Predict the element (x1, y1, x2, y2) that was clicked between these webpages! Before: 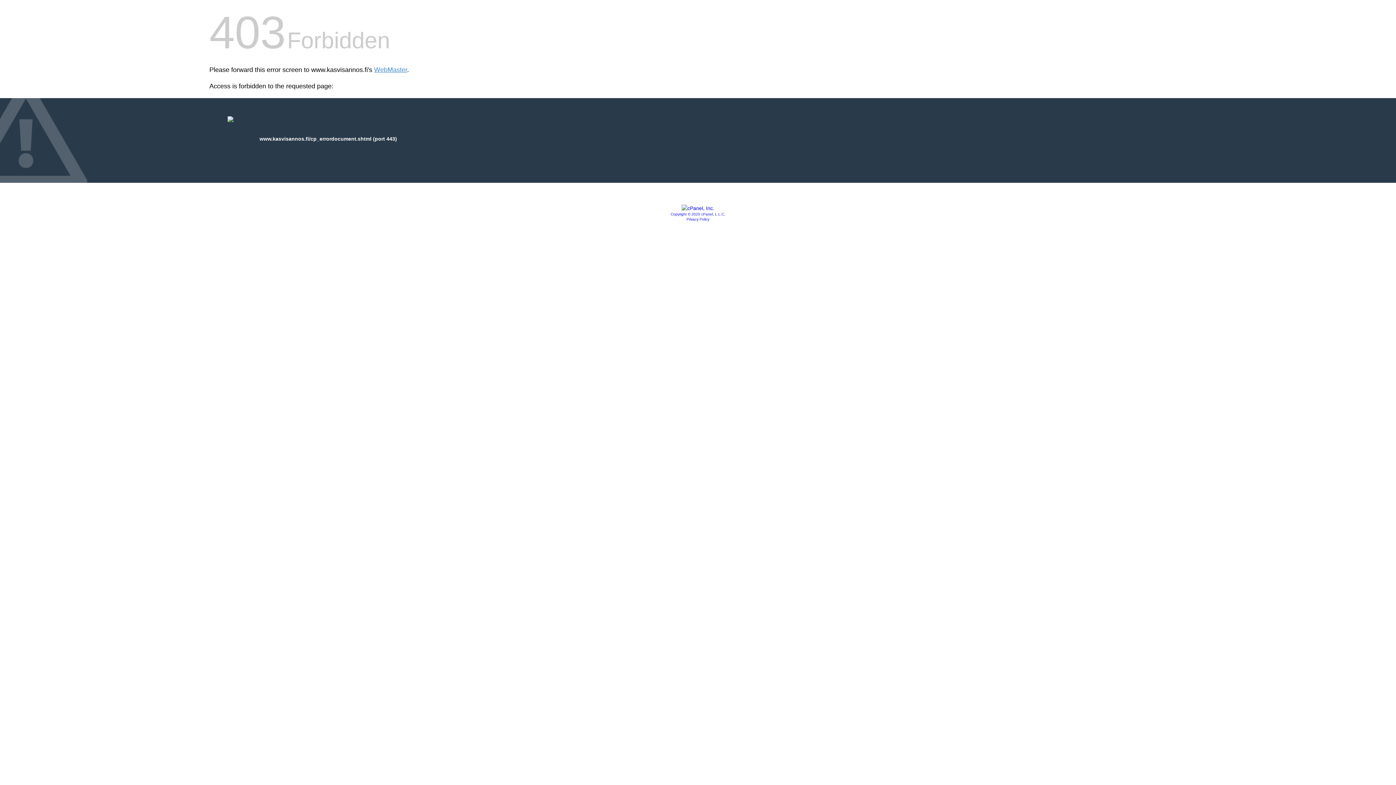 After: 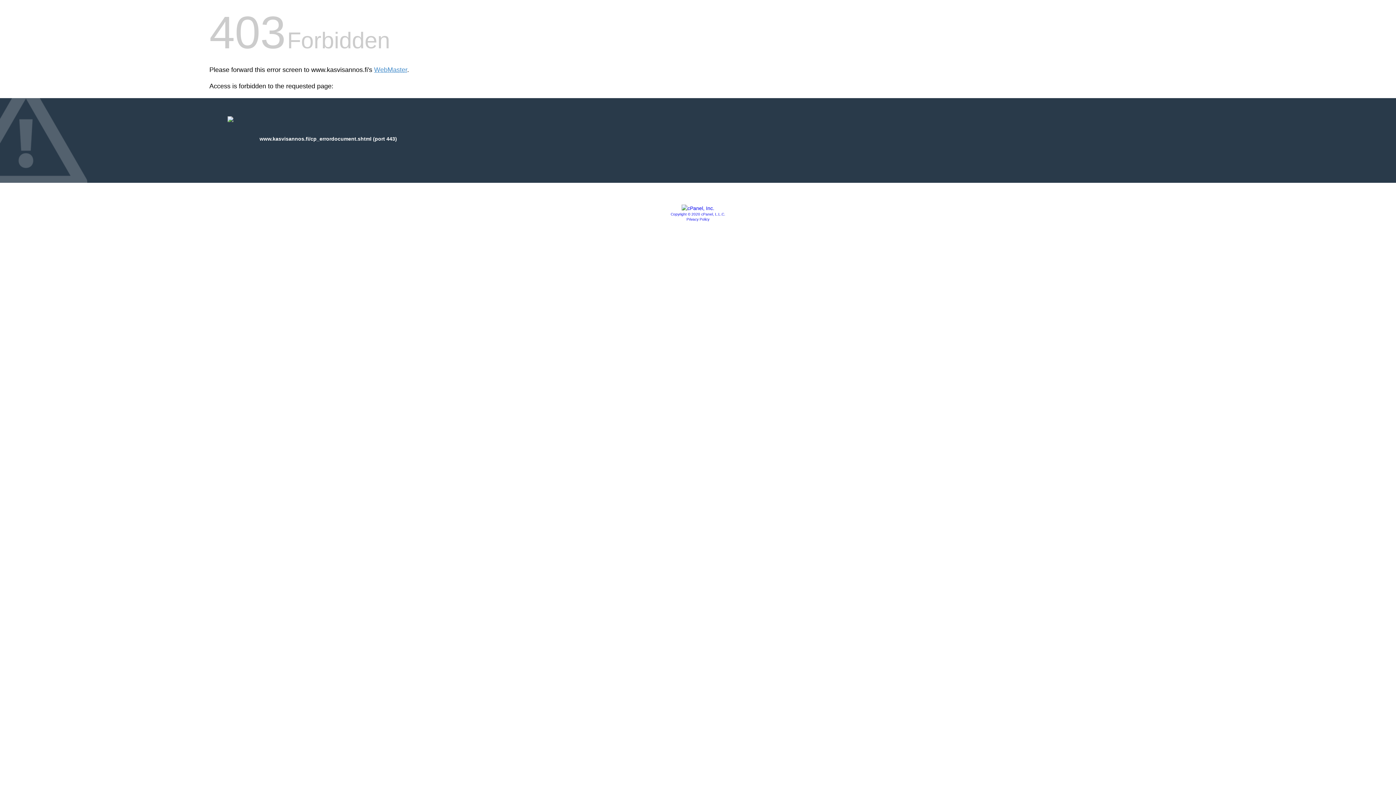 Action: bbox: (681, 205, 714, 211)